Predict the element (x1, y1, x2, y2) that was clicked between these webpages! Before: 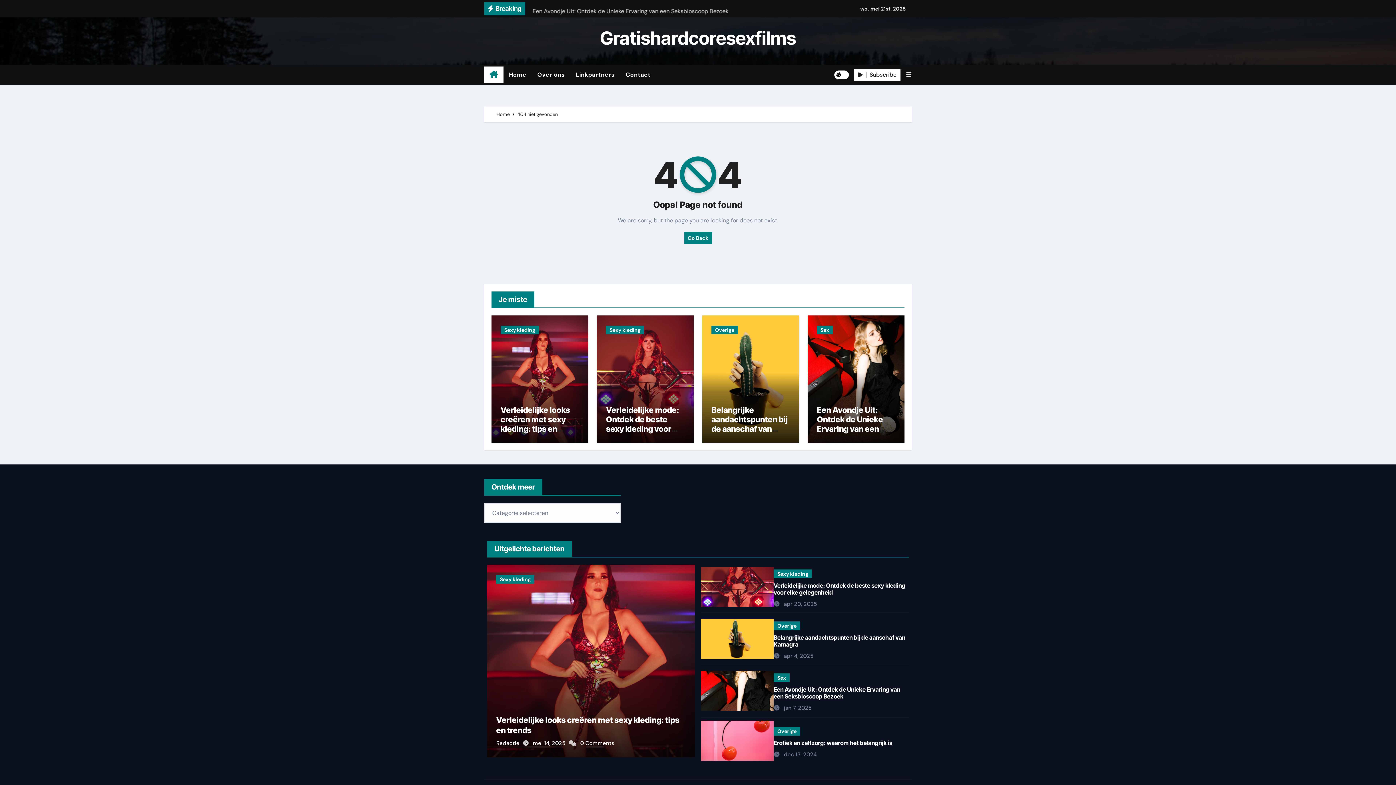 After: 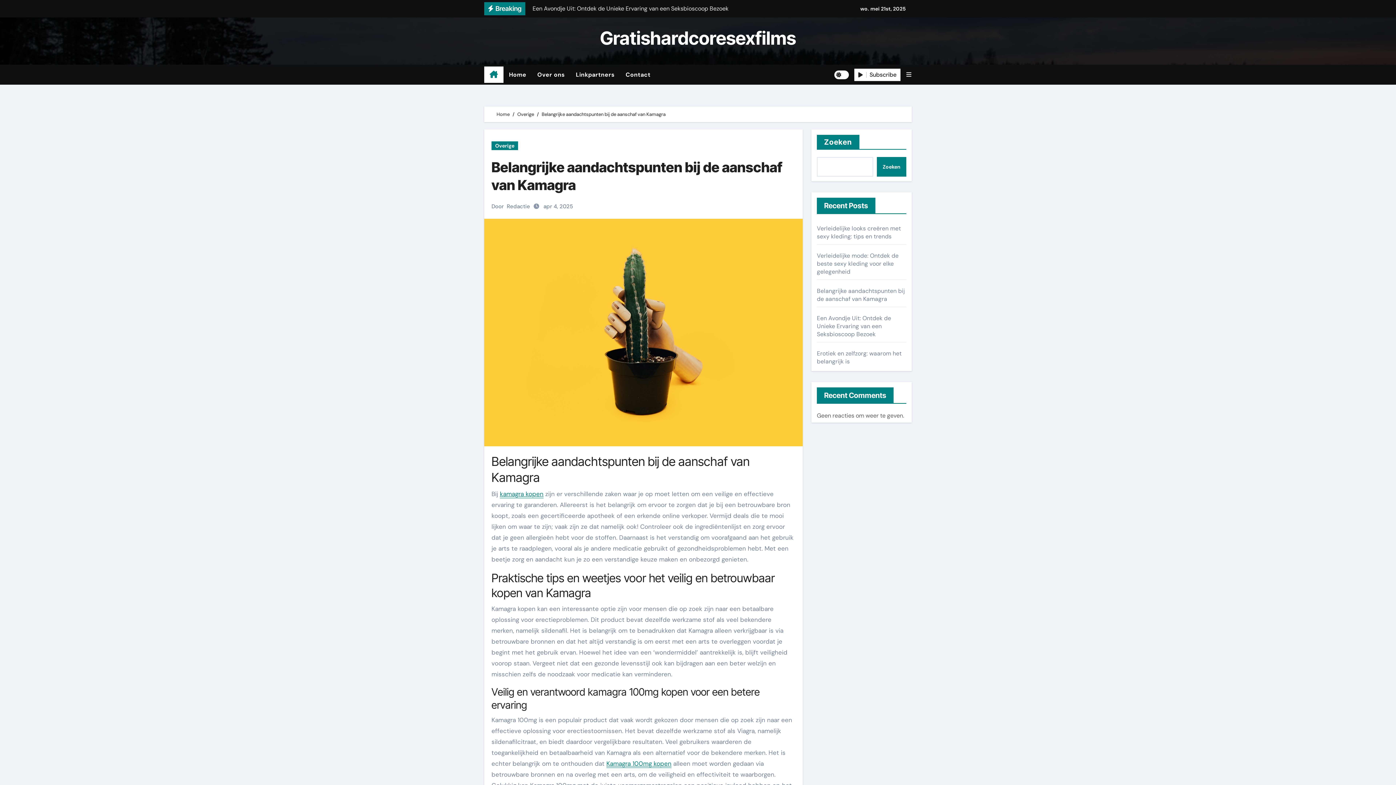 Action: bbox: (701, 619, 773, 659)